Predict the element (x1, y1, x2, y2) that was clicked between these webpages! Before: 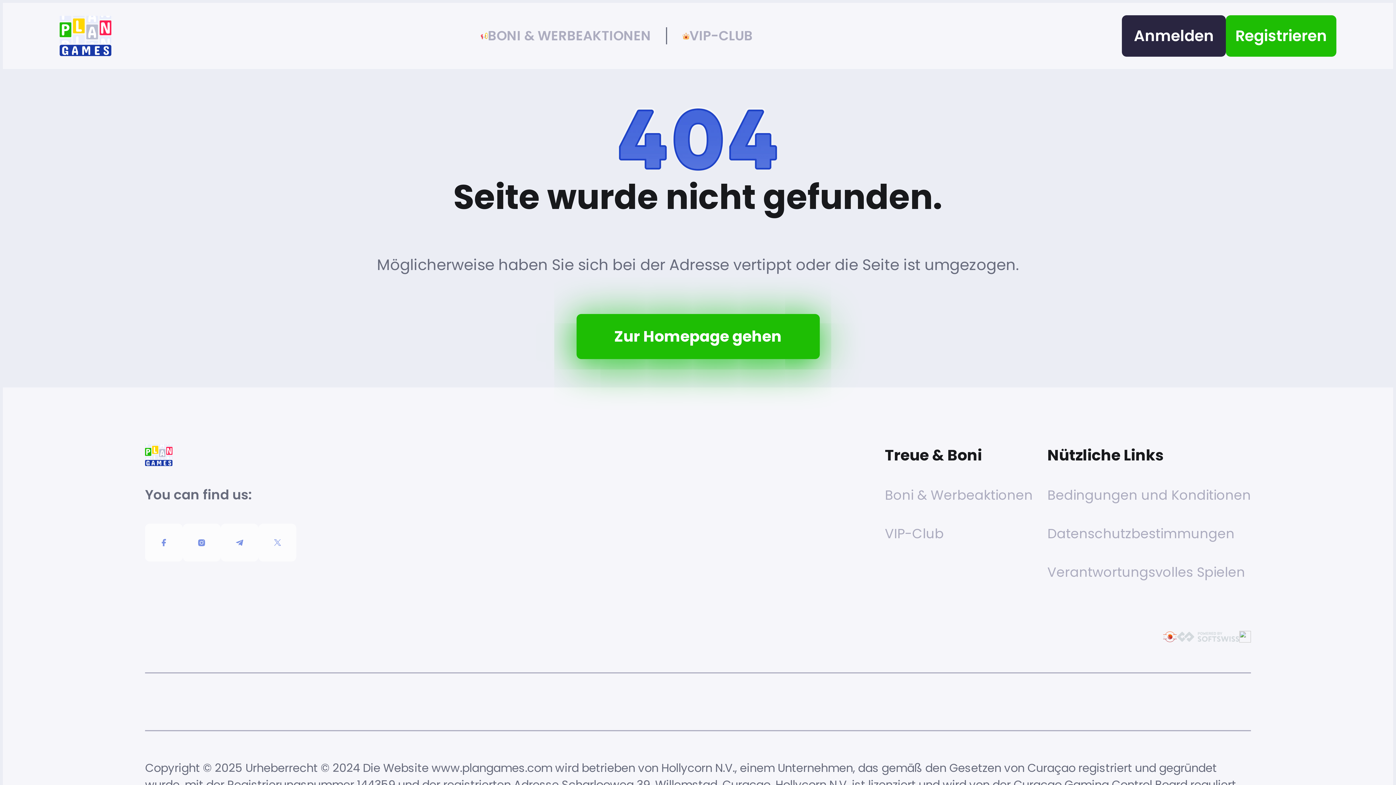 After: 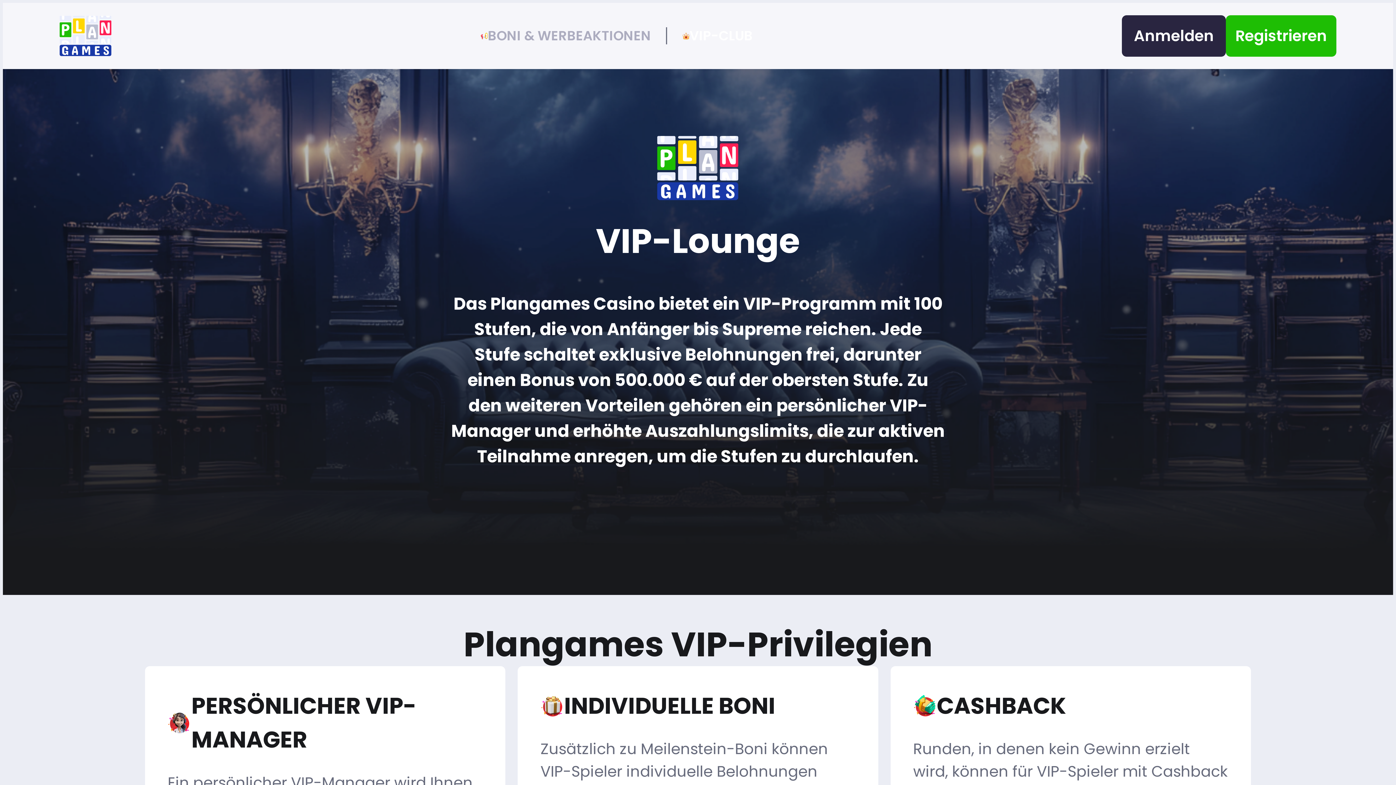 Action: bbox: (667, 27, 768, 44) label: VIP-CLUB